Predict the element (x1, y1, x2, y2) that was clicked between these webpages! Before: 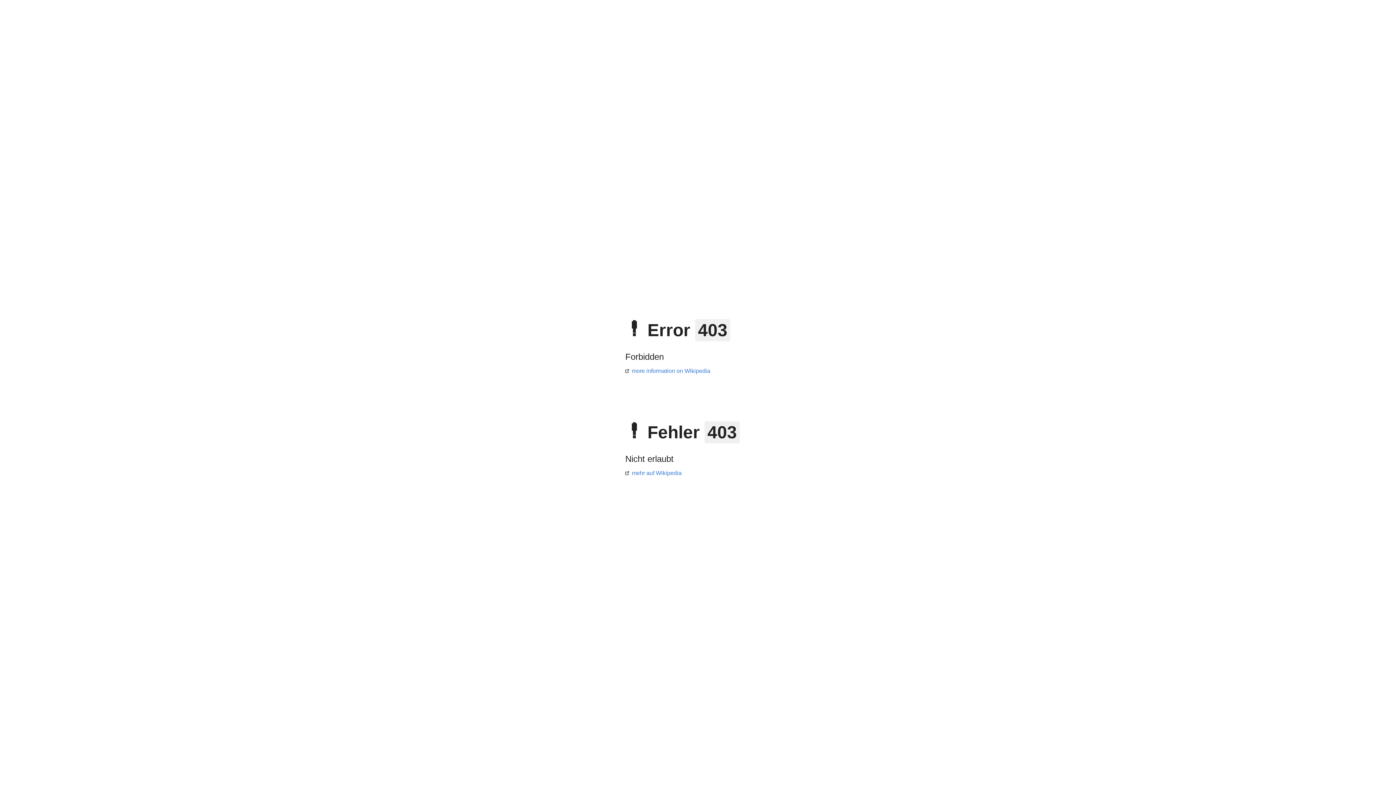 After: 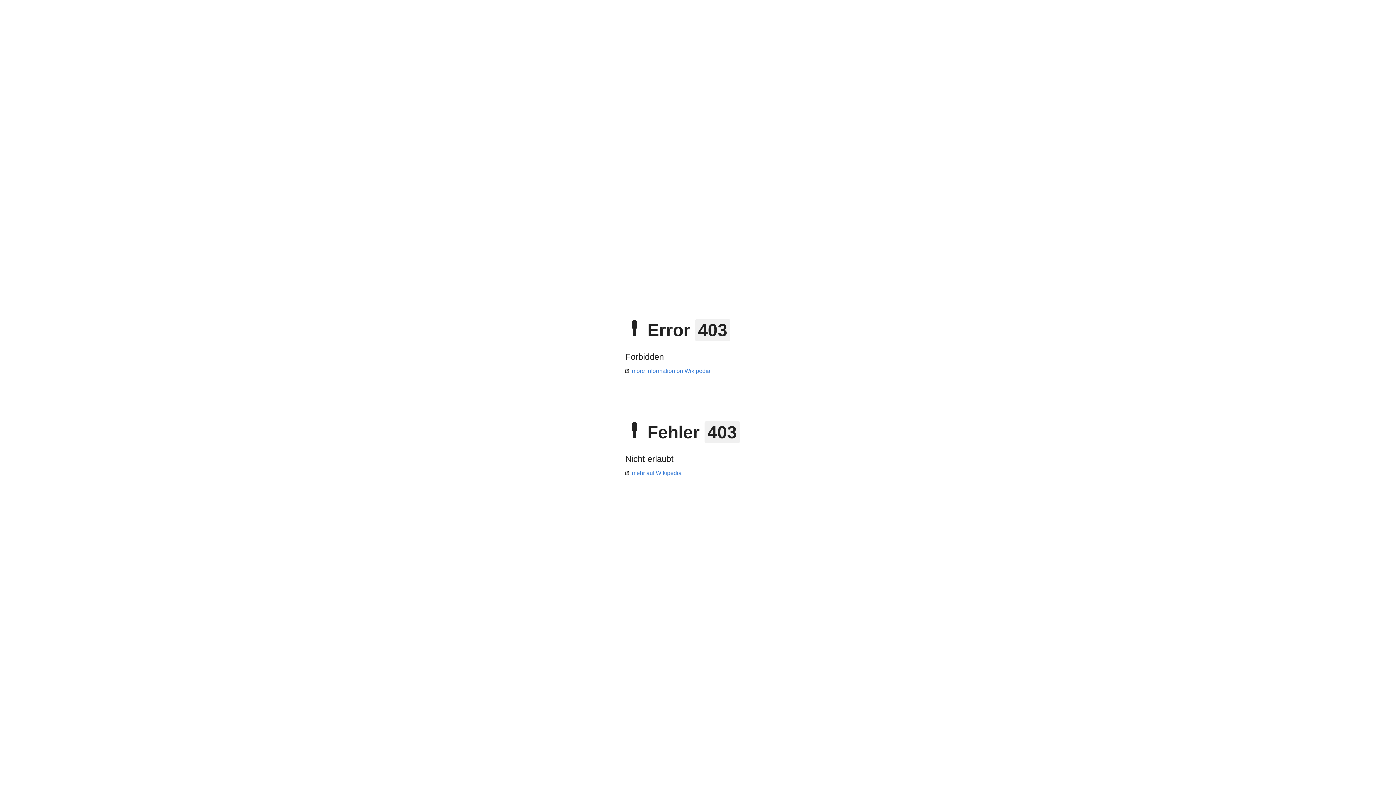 Action: bbox: (625, 470, 681, 476) label: mehr auf Wikipedia